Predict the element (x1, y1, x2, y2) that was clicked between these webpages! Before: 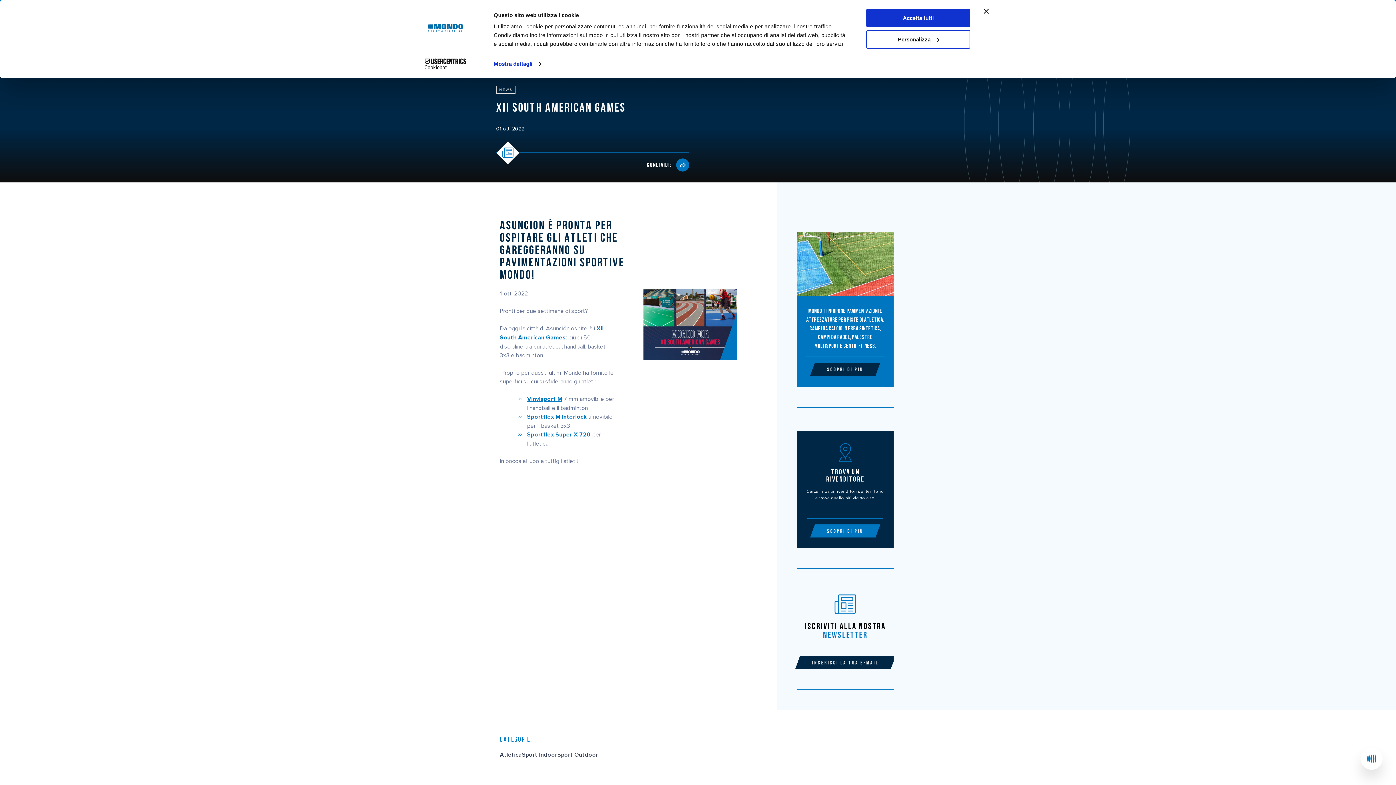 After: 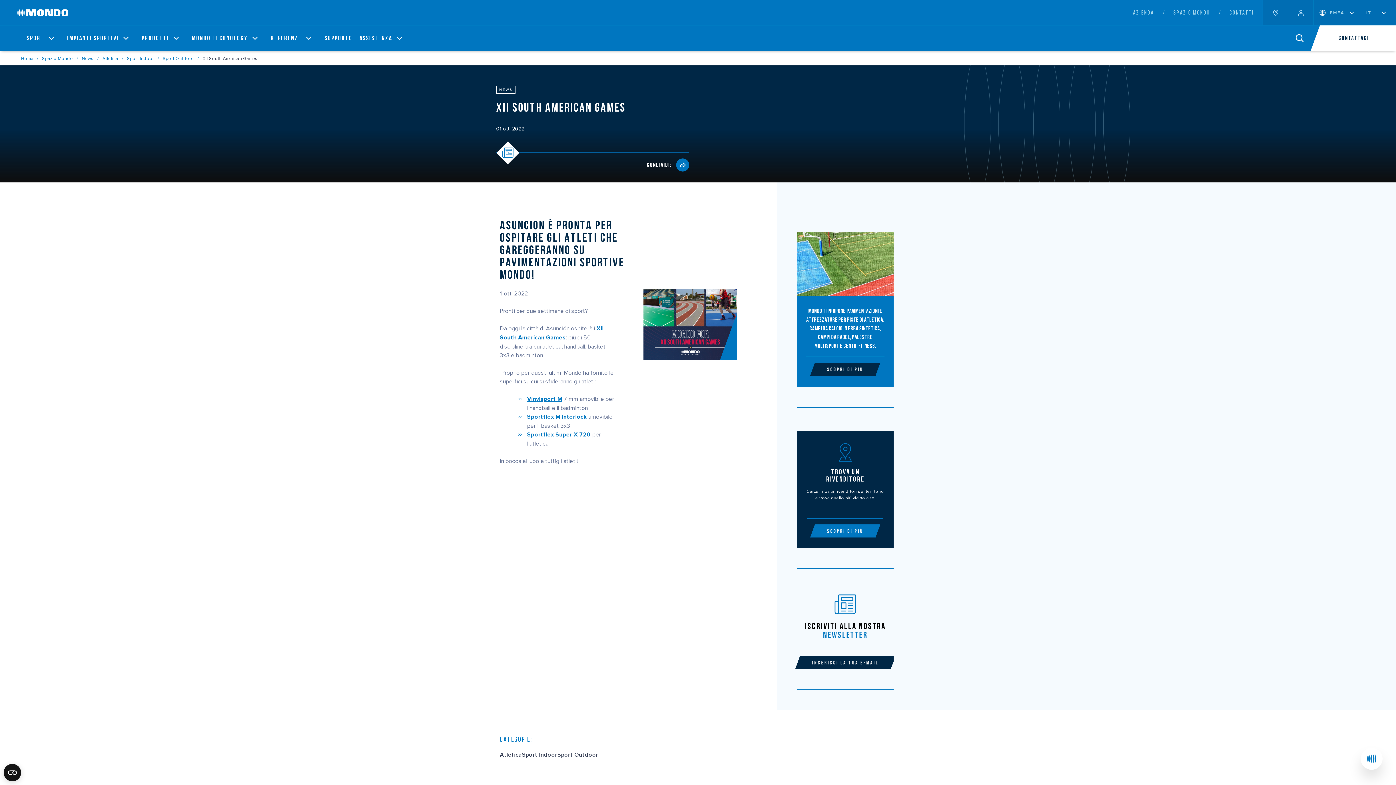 Action: bbox: (984, 8, 989, 13) label: Chiudi banner